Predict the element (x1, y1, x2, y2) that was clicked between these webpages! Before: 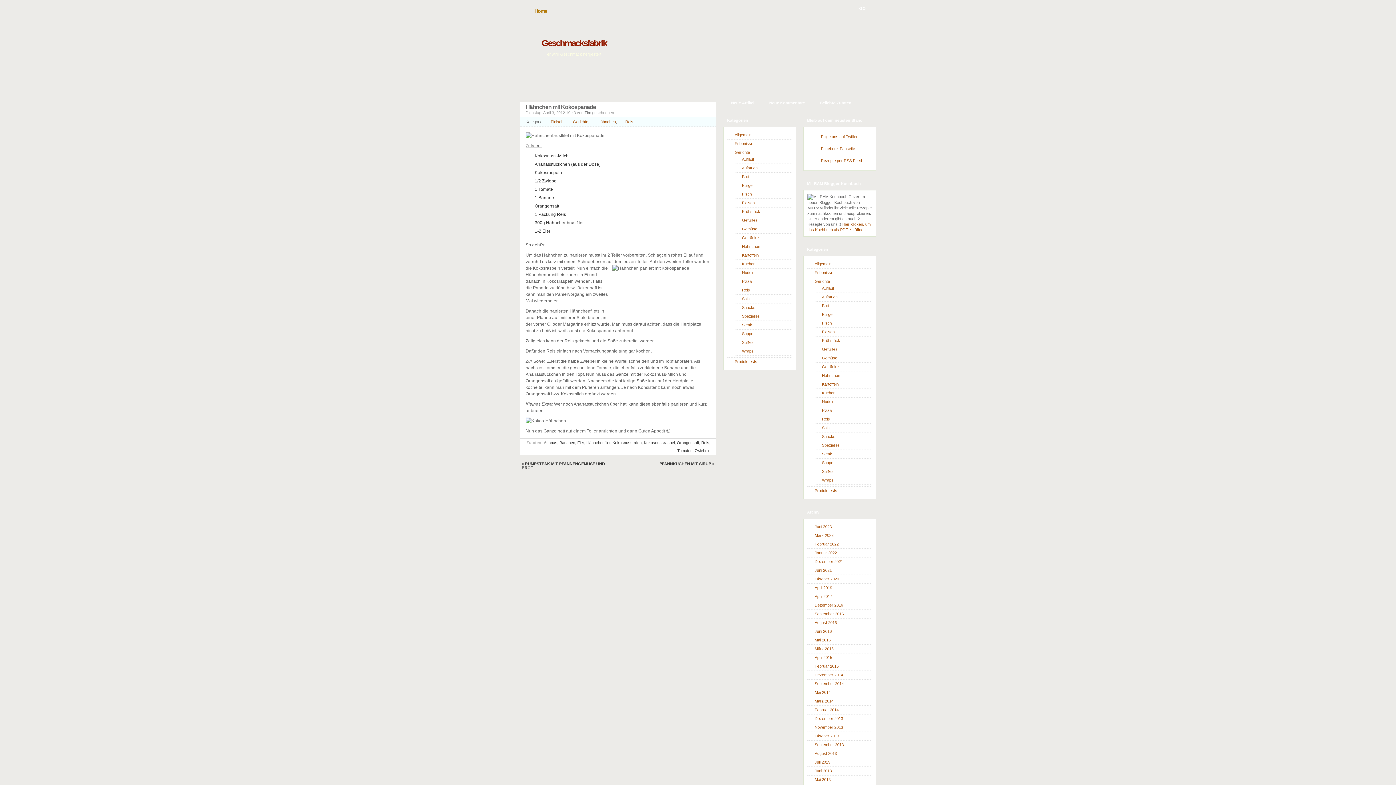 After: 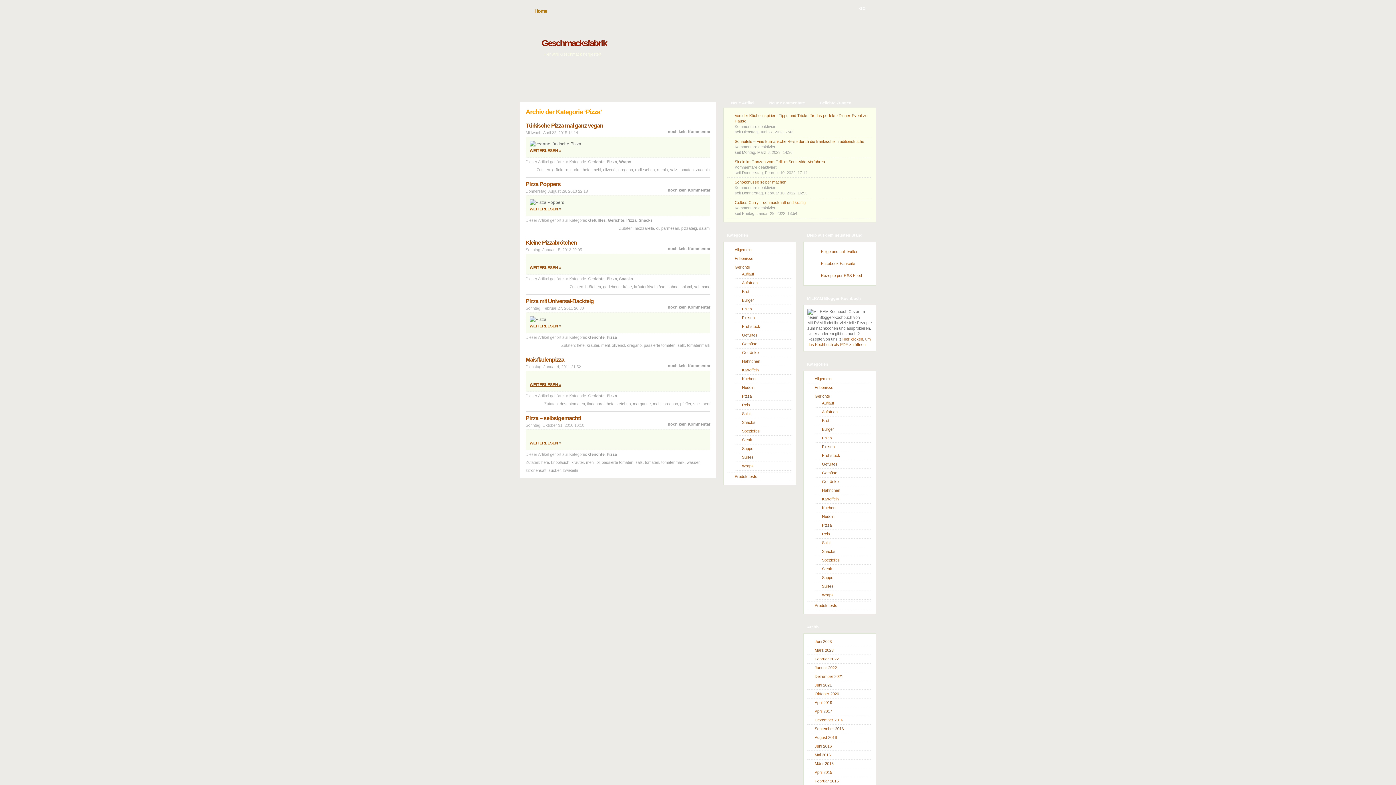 Action: label: Pizza bbox: (742, 278, 792, 284)